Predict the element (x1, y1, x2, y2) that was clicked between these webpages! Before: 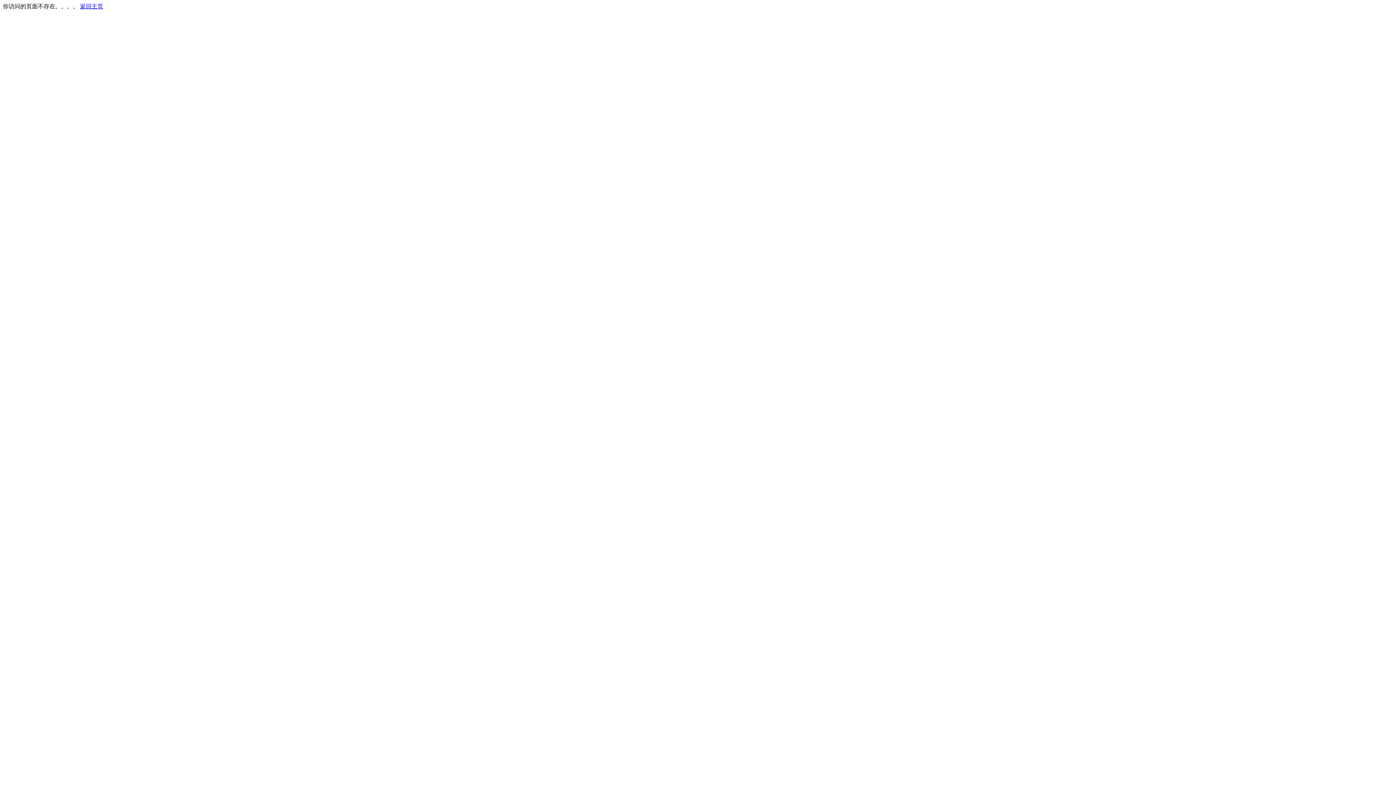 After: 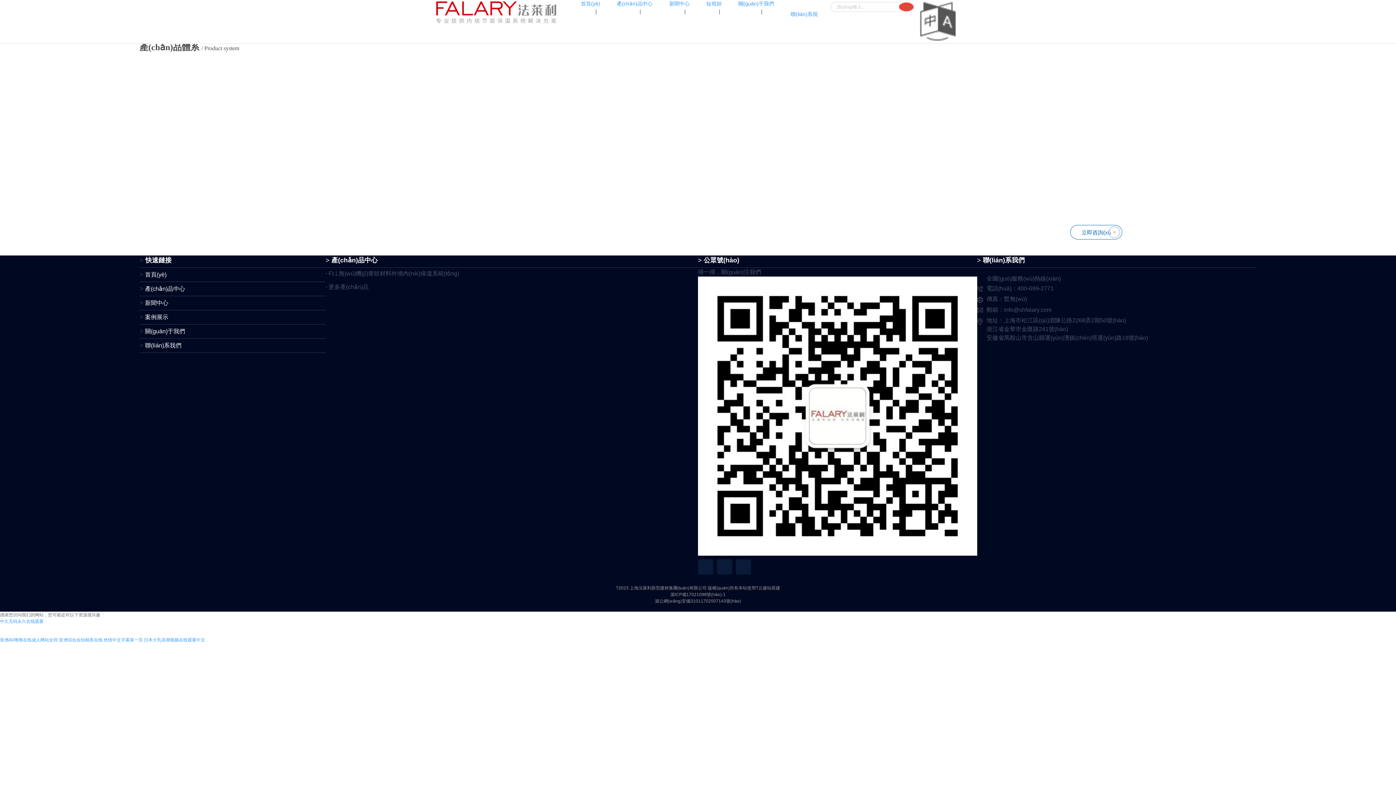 Action: label: 返回主页 bbox: (80, 3, 103, 9)